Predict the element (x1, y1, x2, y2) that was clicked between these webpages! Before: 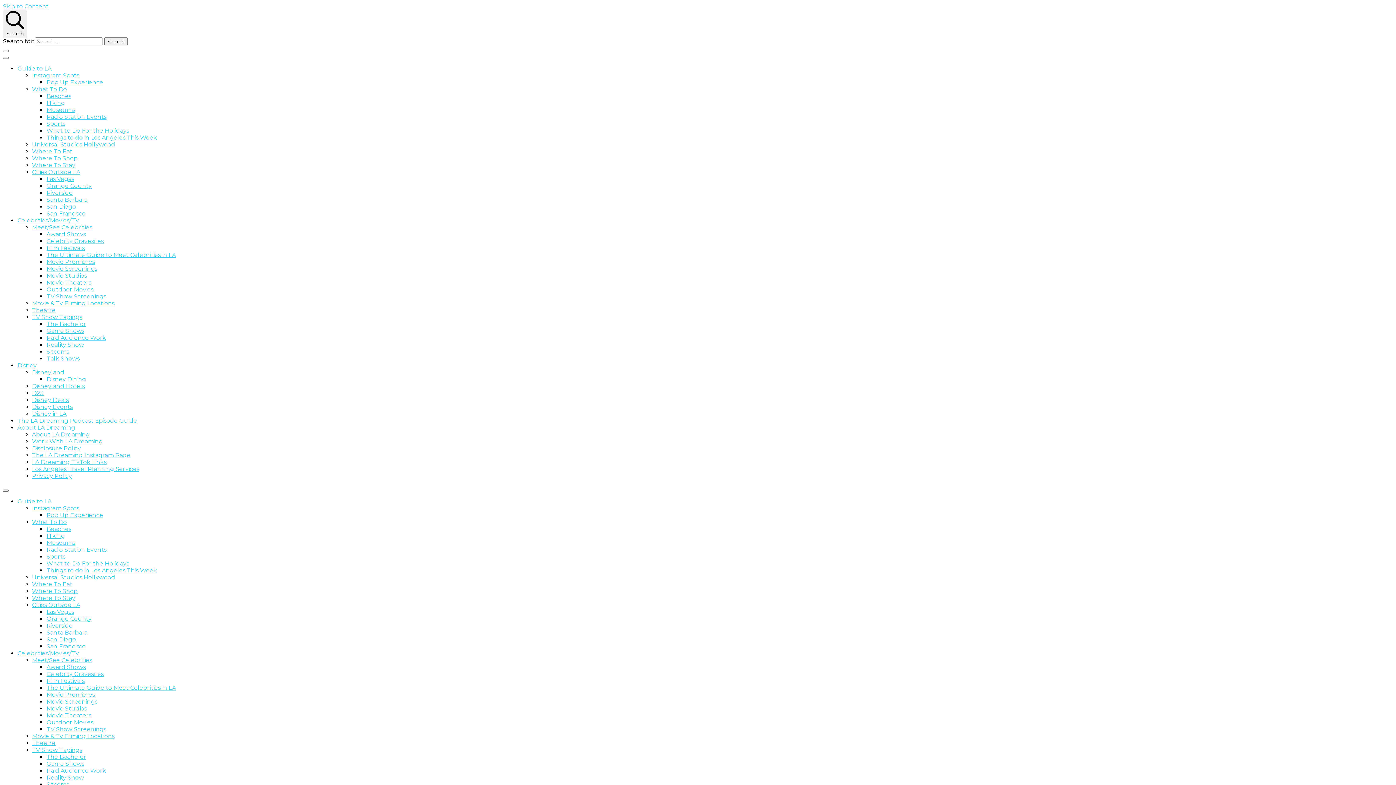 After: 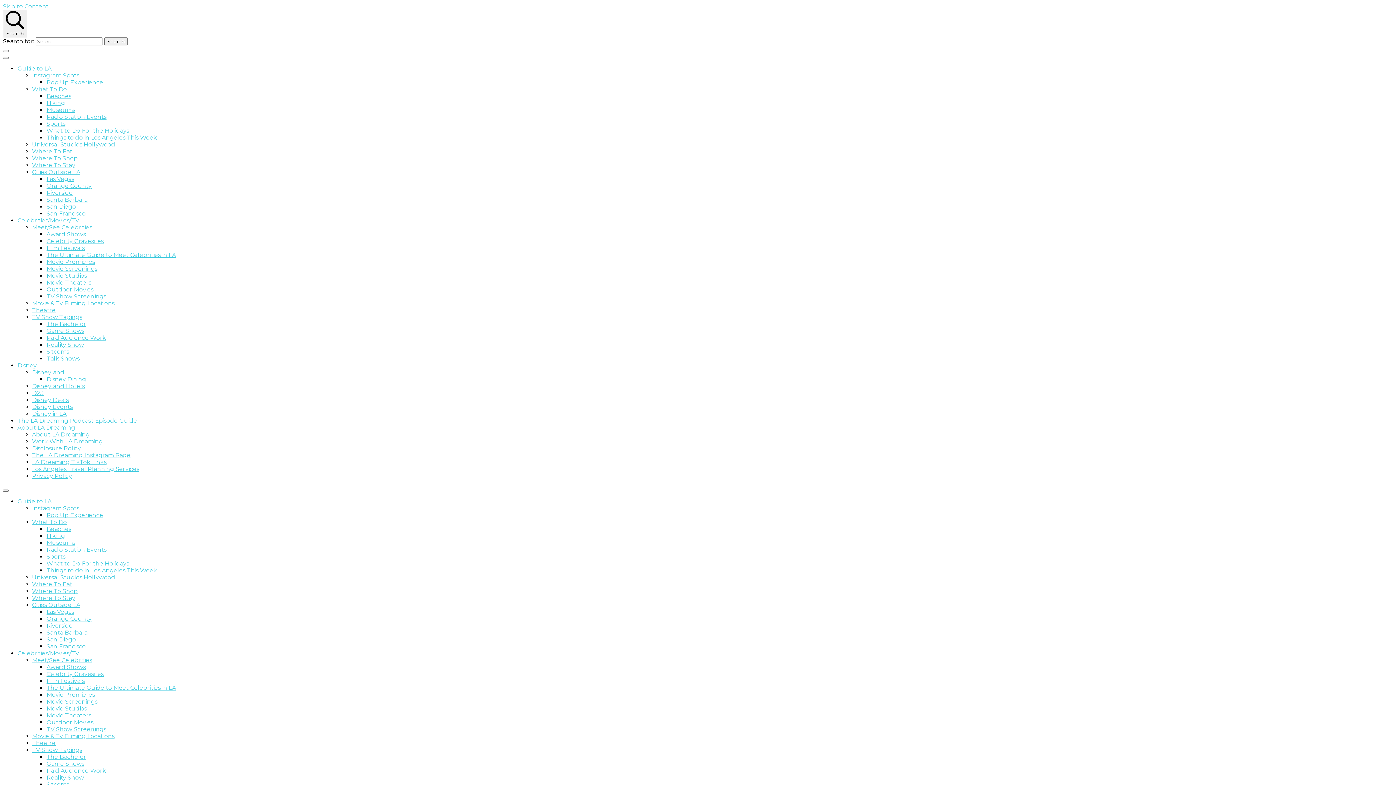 Action: bbox: (17, 417, 137, 424) label: The LA Dreaming Podcast Episode Guide